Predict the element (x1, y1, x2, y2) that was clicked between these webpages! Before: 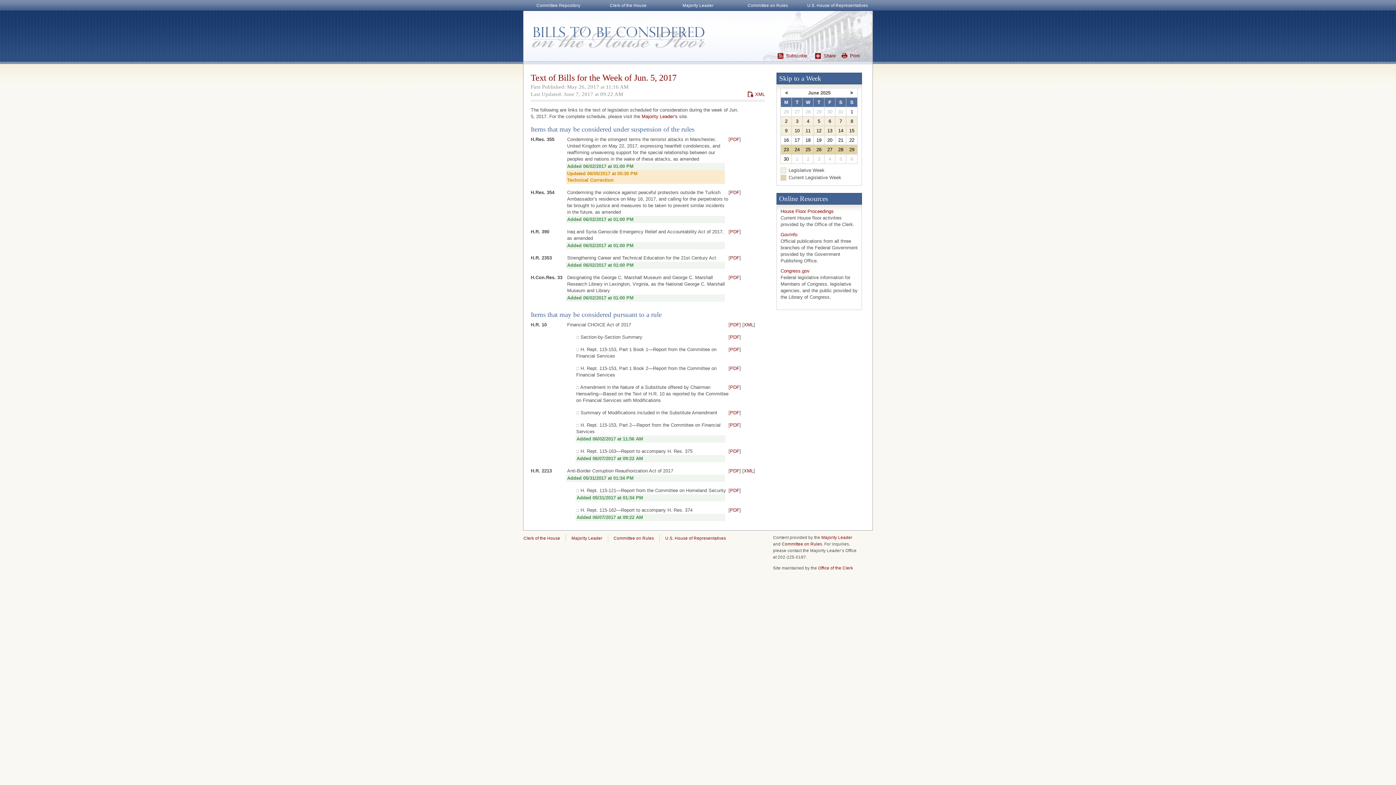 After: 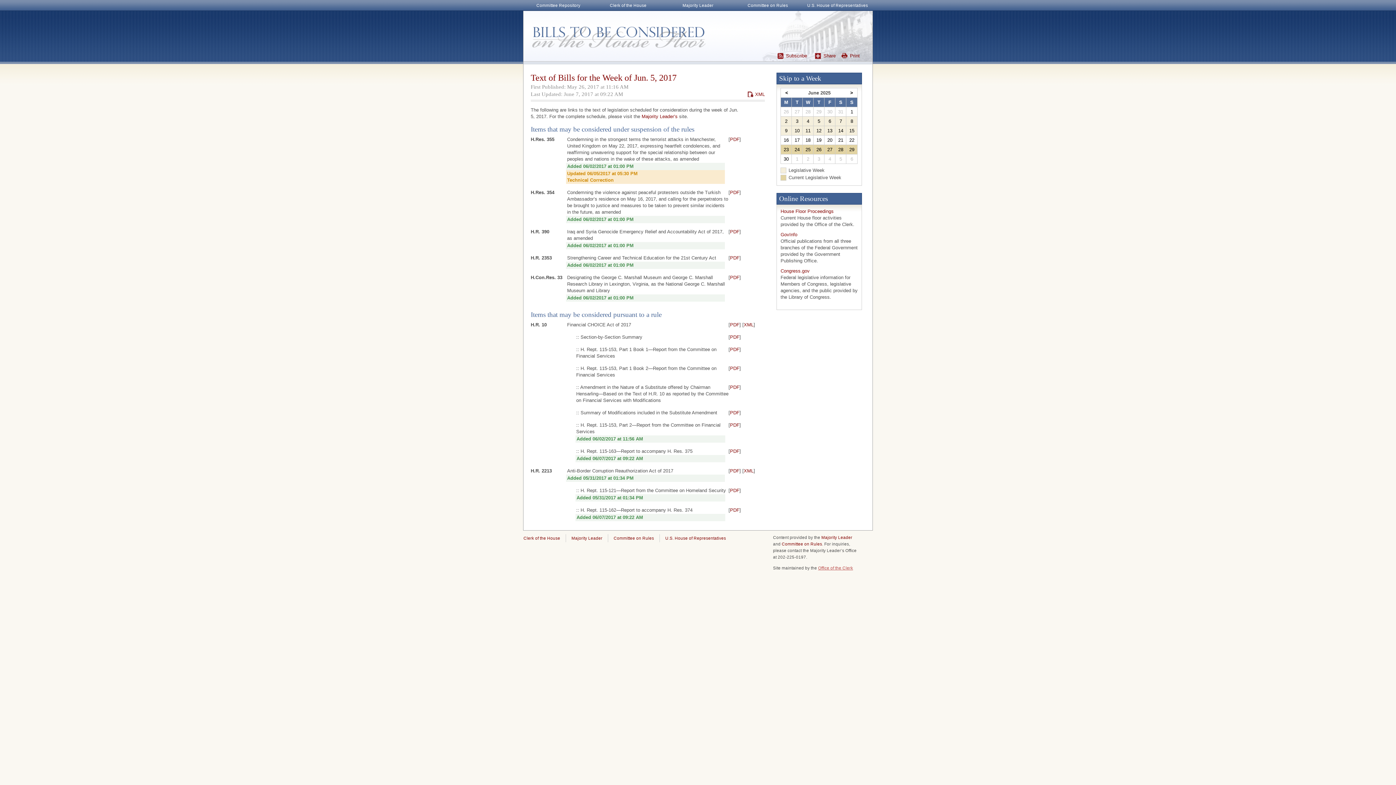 Action: label: Office of the Clerk bbox: (818, 566, 853, 570)